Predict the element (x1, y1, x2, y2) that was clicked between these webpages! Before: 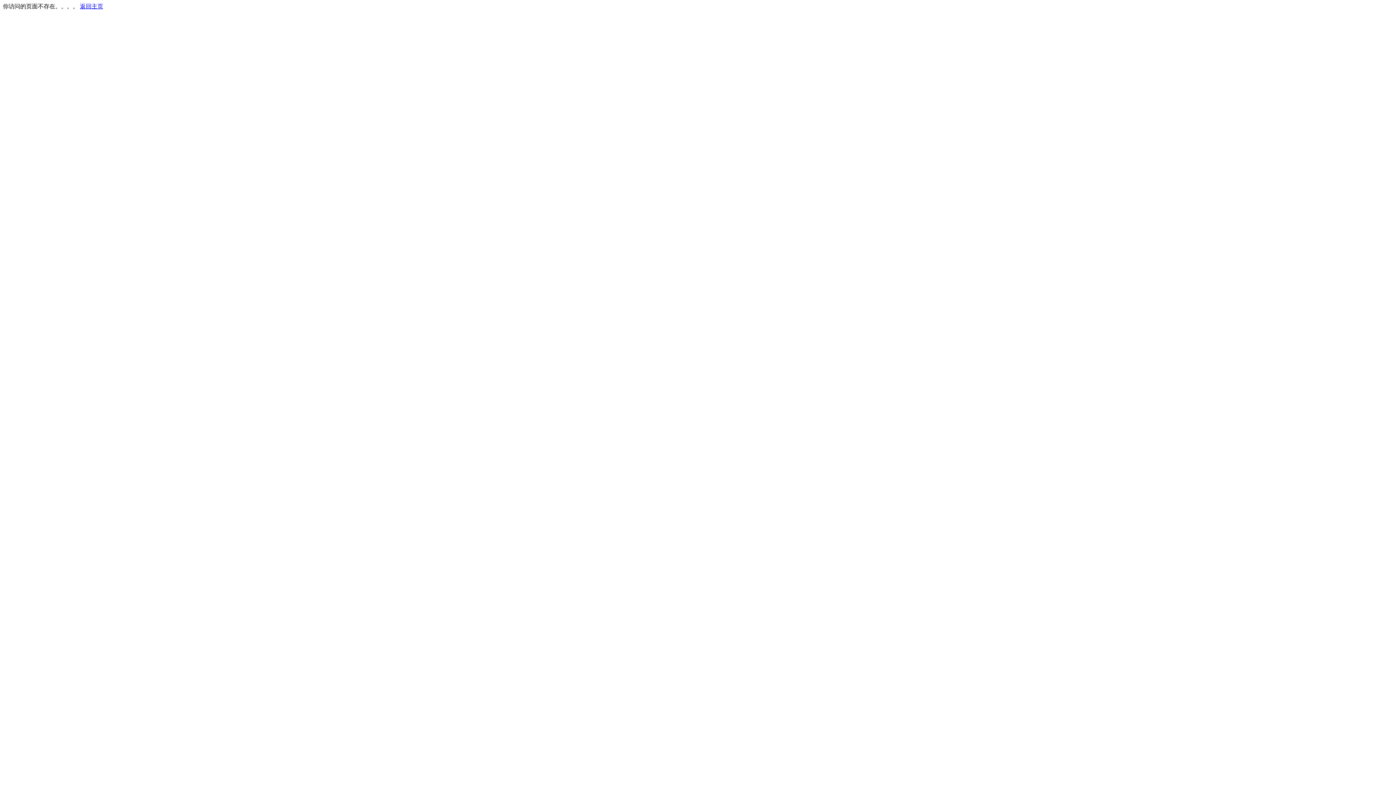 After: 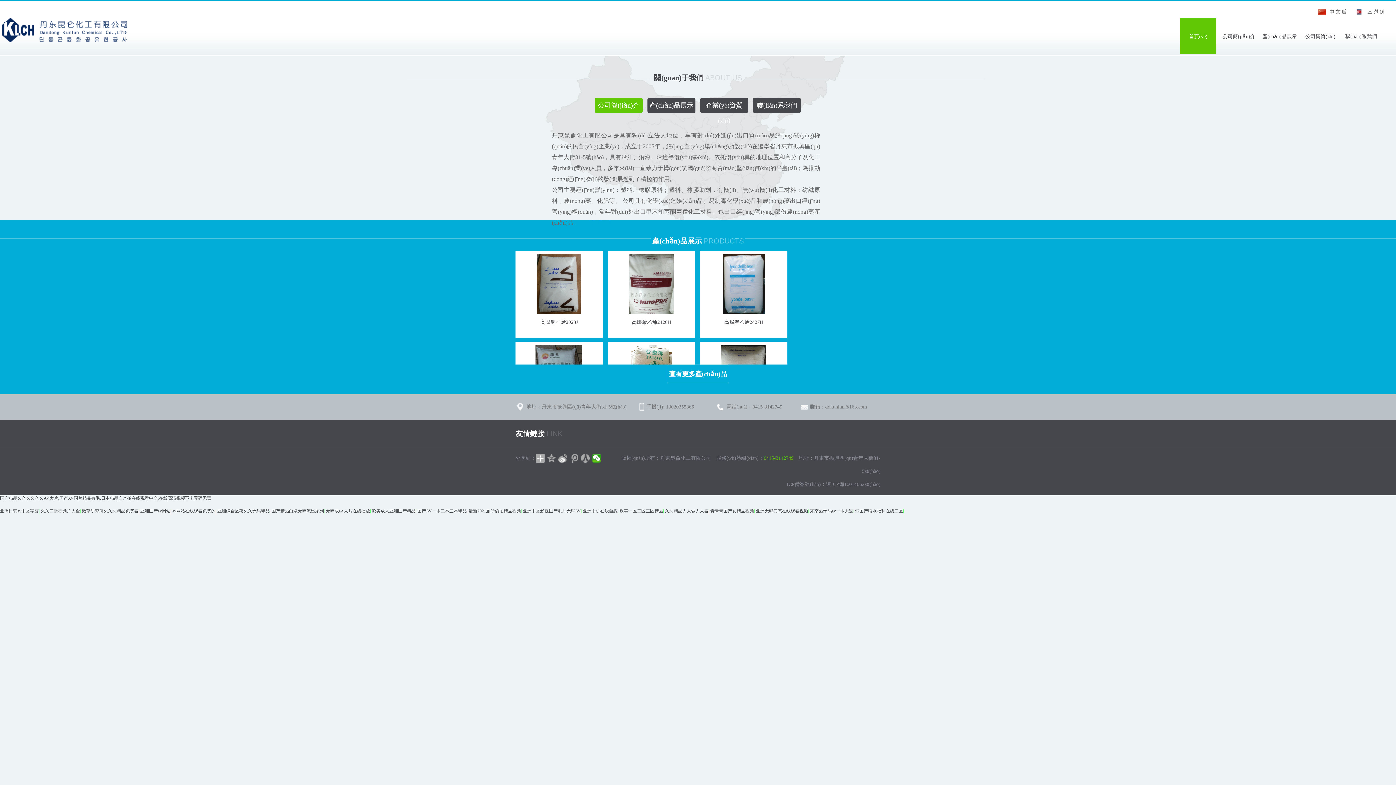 Action: bbox: (80, 3, 103, 9) label: 返回主页